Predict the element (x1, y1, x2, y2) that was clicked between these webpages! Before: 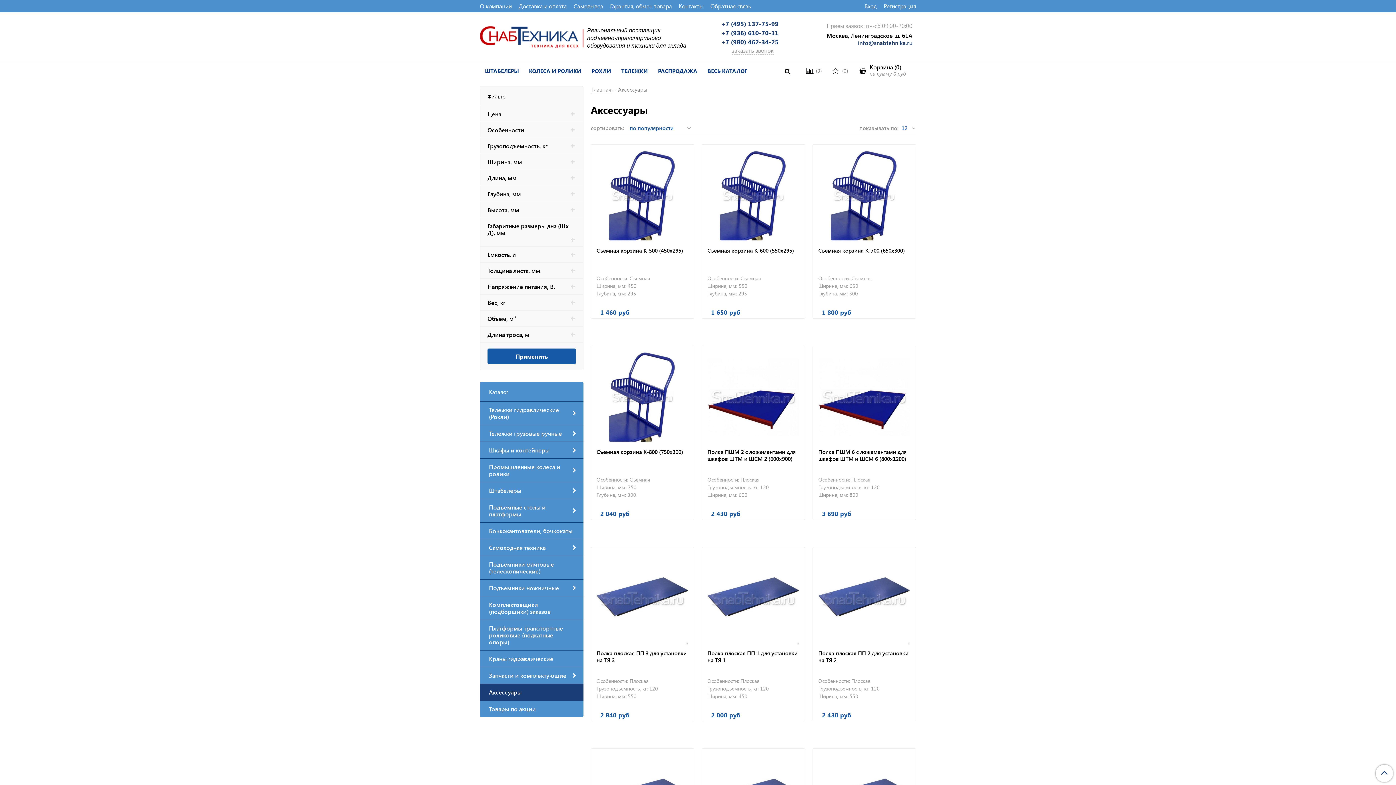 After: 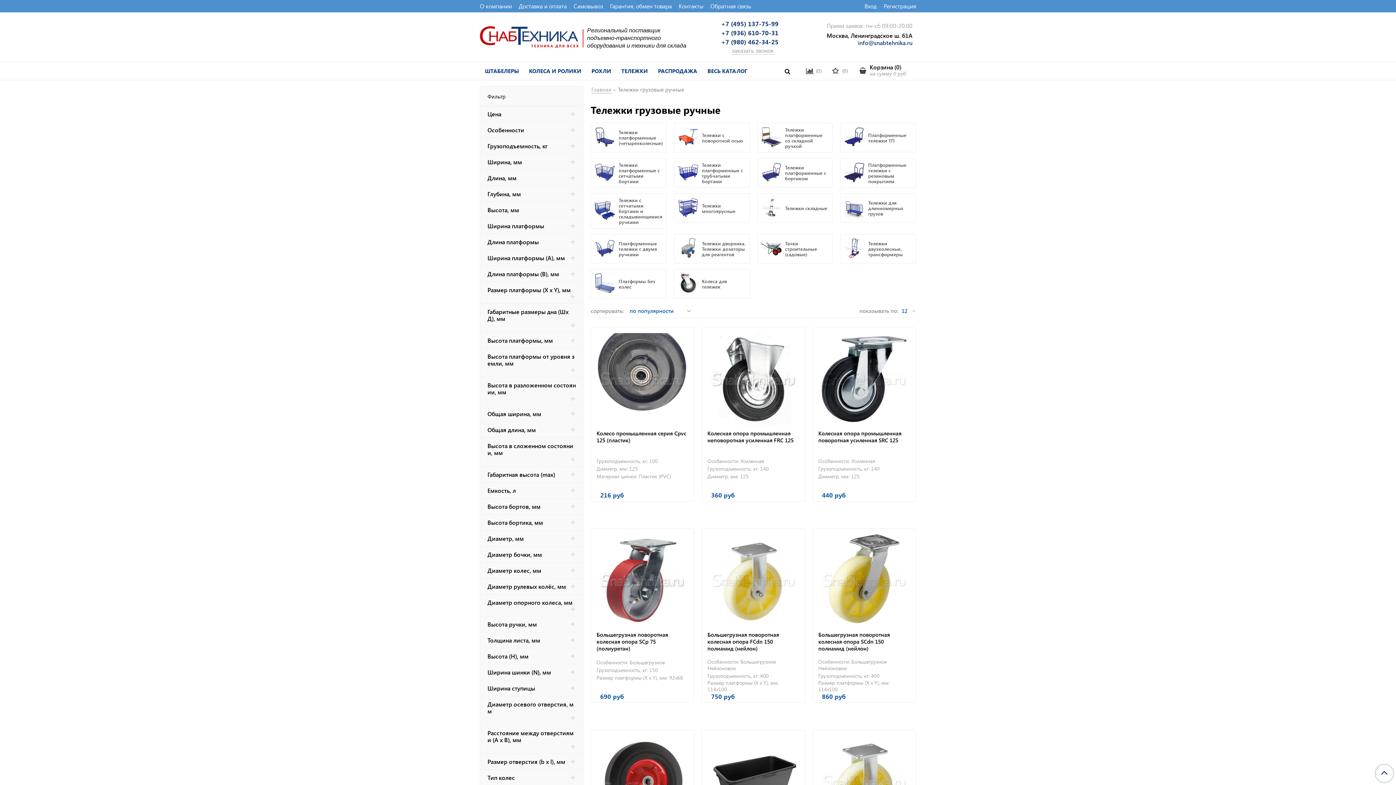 Action: bbox: (616, 64, 653, 78) label: ТЕЛЕЖКИ